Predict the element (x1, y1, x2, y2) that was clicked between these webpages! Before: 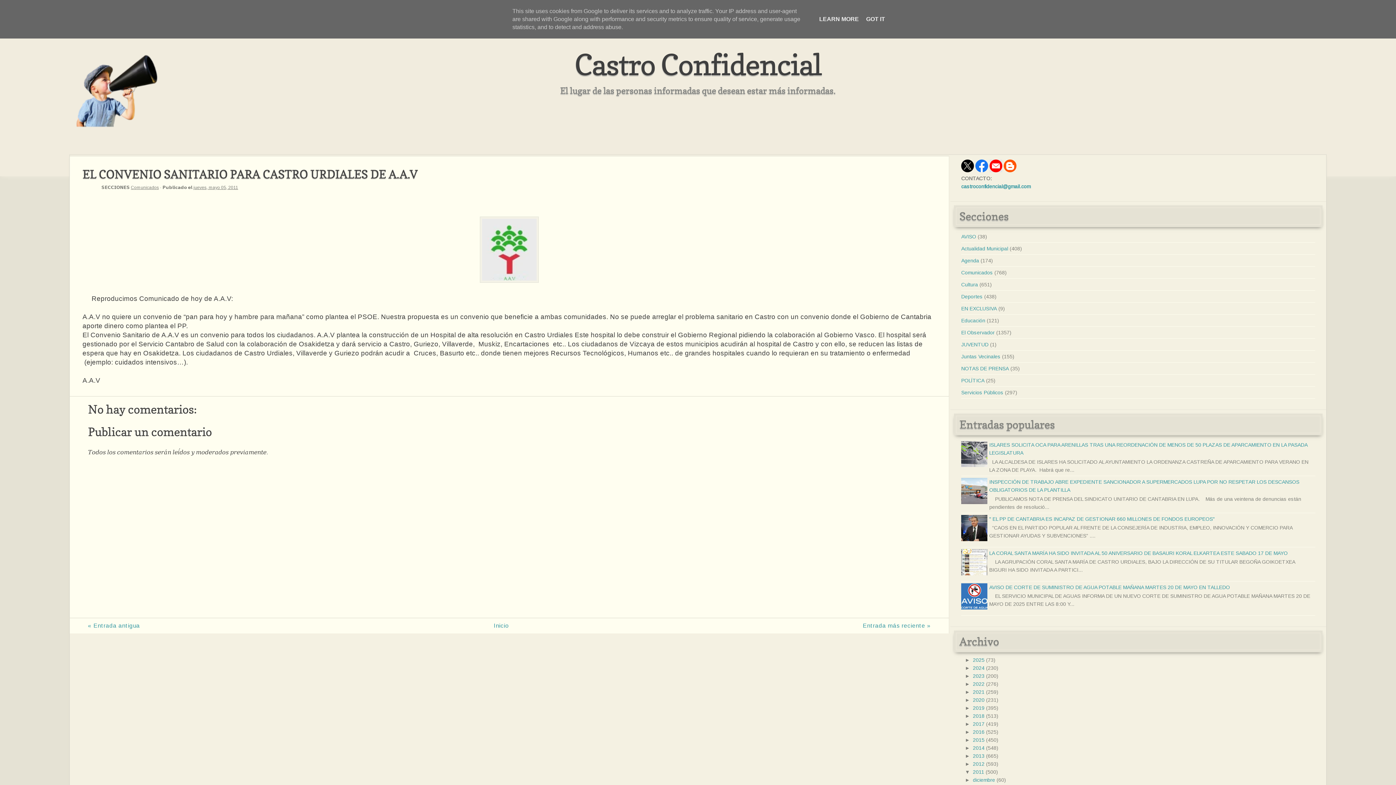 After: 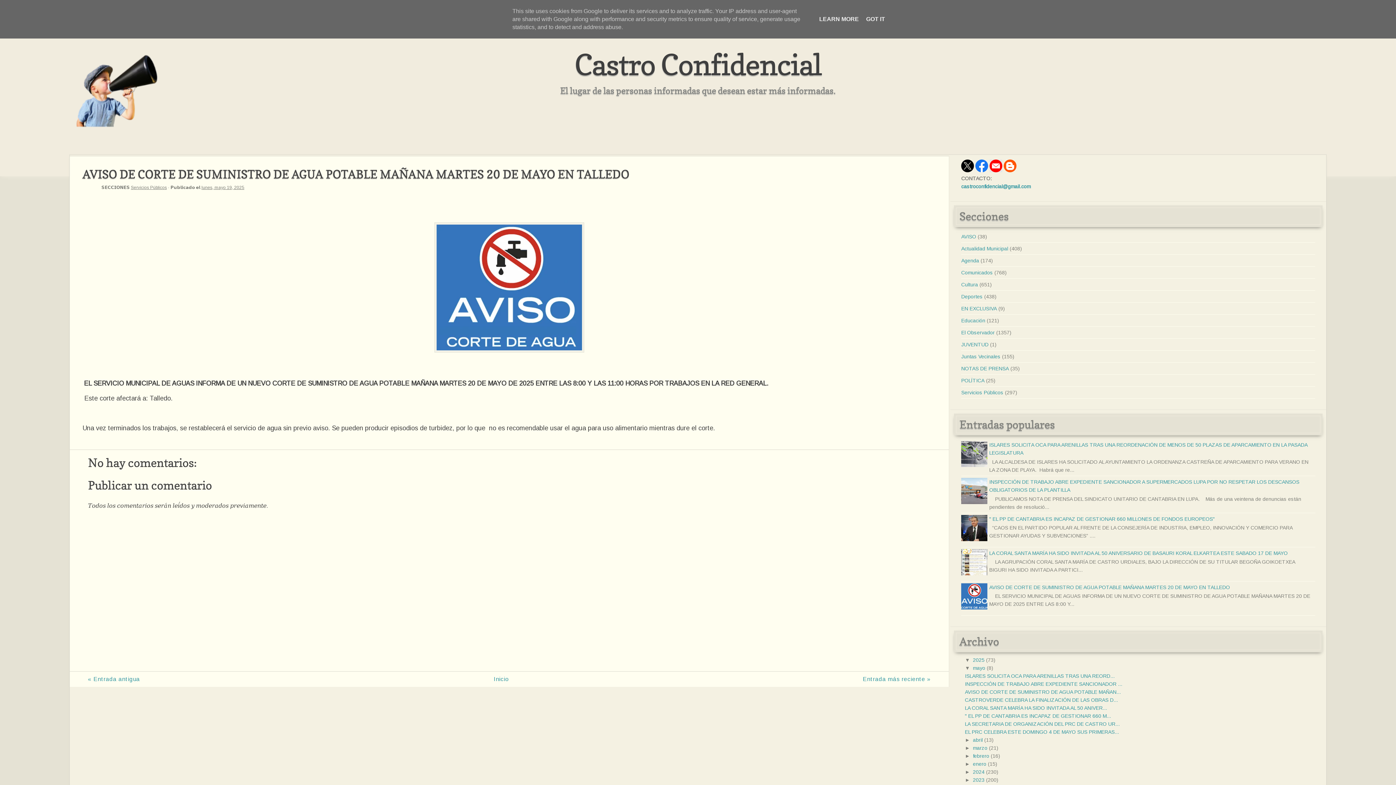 Action: label: AVISO DE CORTE DE SUMINISTRO DE AGUA POTABLE MAÑANA MARTES 20 DE MAYO EN TALLEDO bbox: (989, 584, 1230, 590)